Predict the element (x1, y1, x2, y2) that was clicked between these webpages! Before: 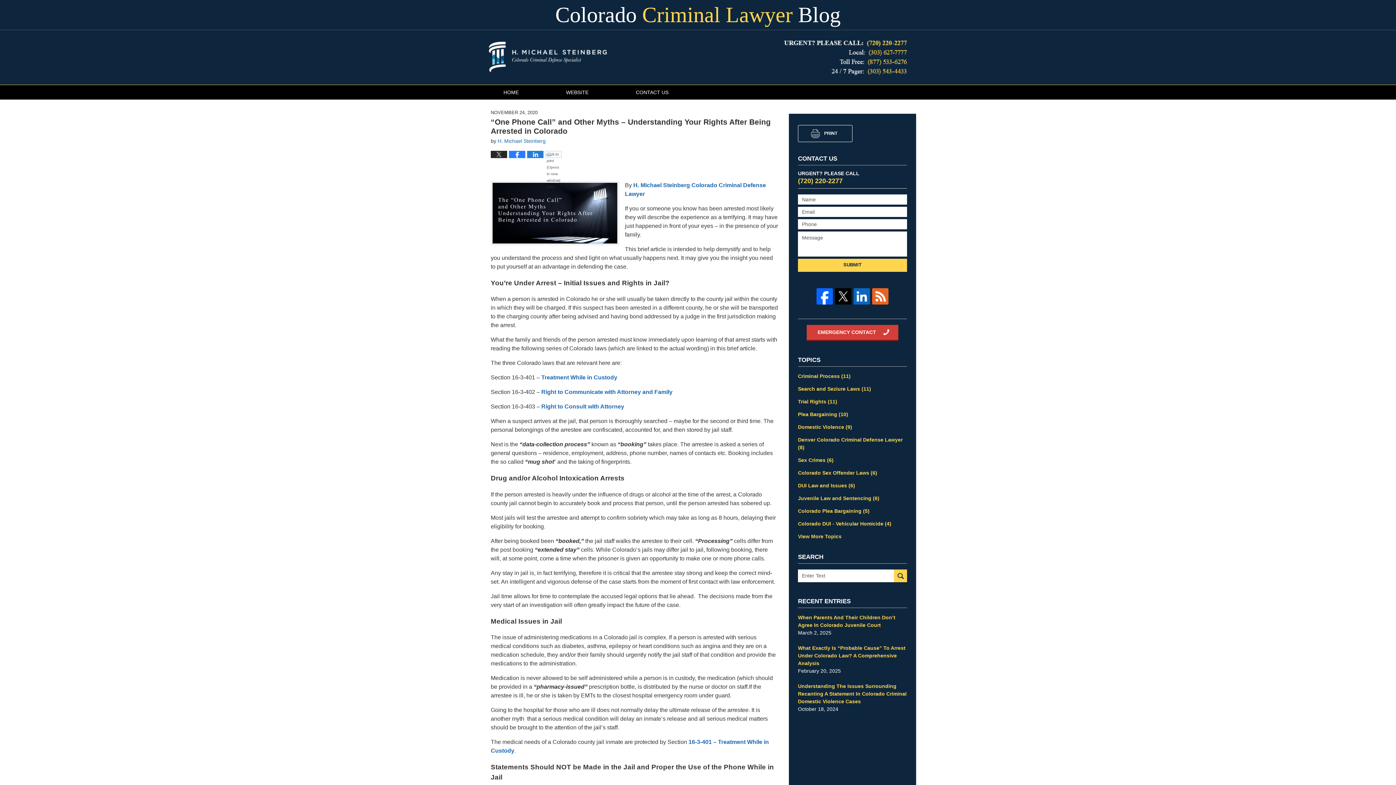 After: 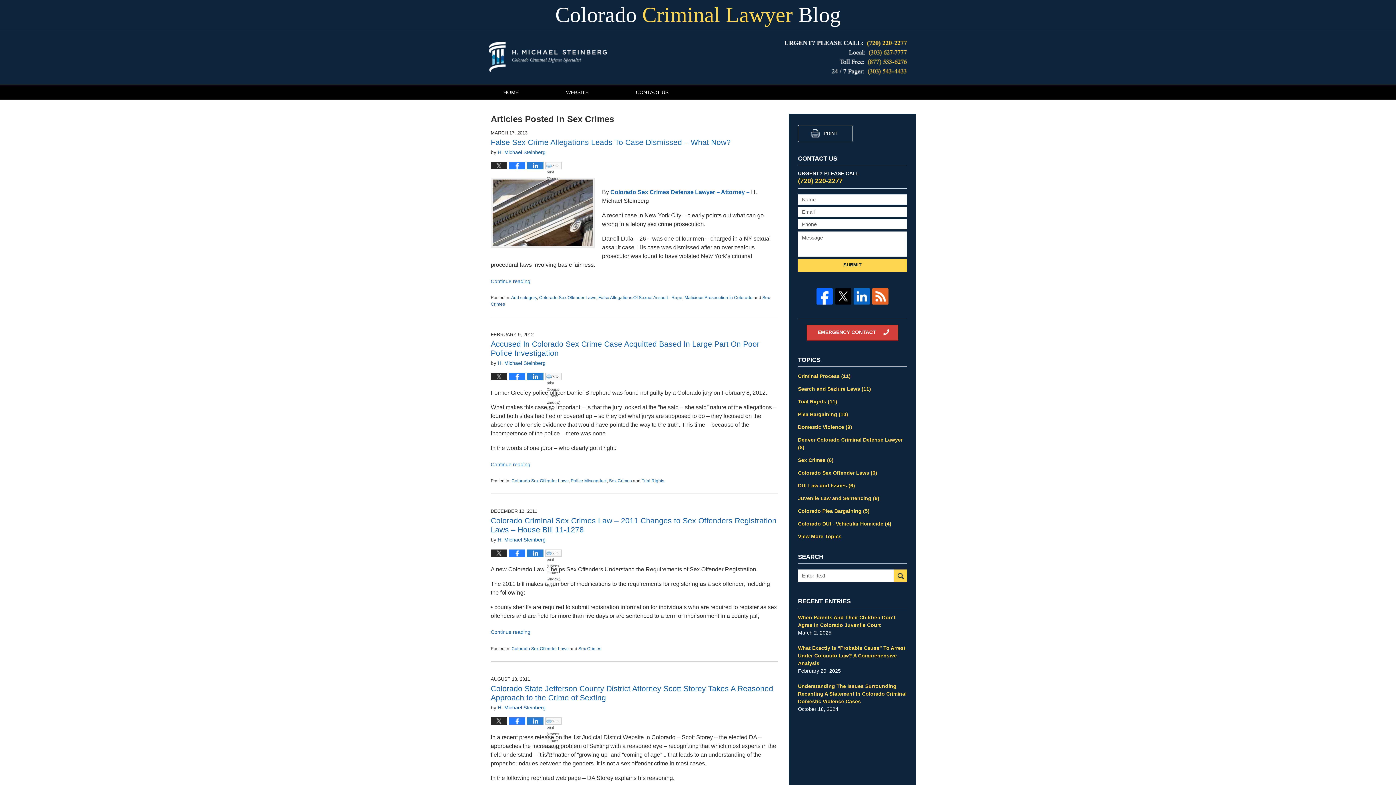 Action: label: Sex Crimes (6) bbox: (798, 456, 907, 464)